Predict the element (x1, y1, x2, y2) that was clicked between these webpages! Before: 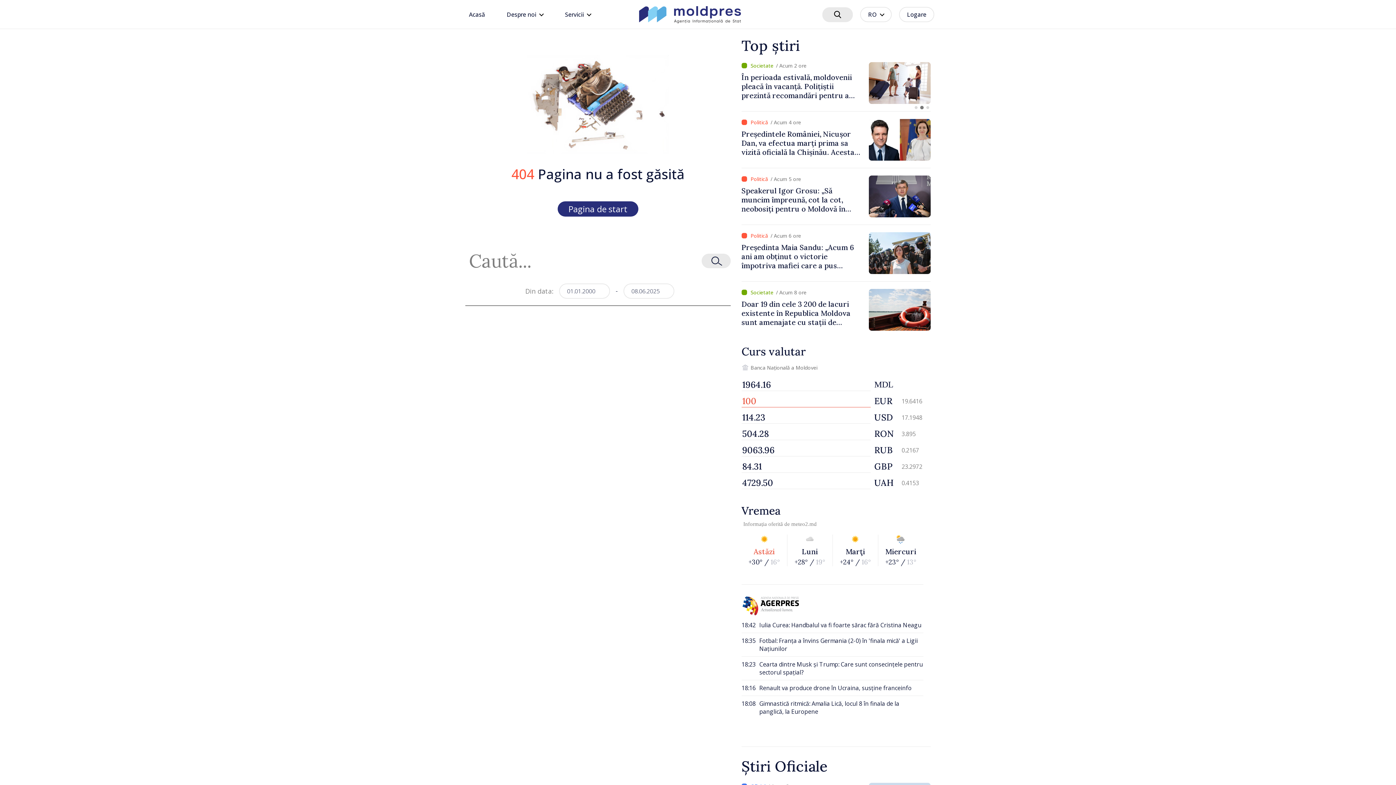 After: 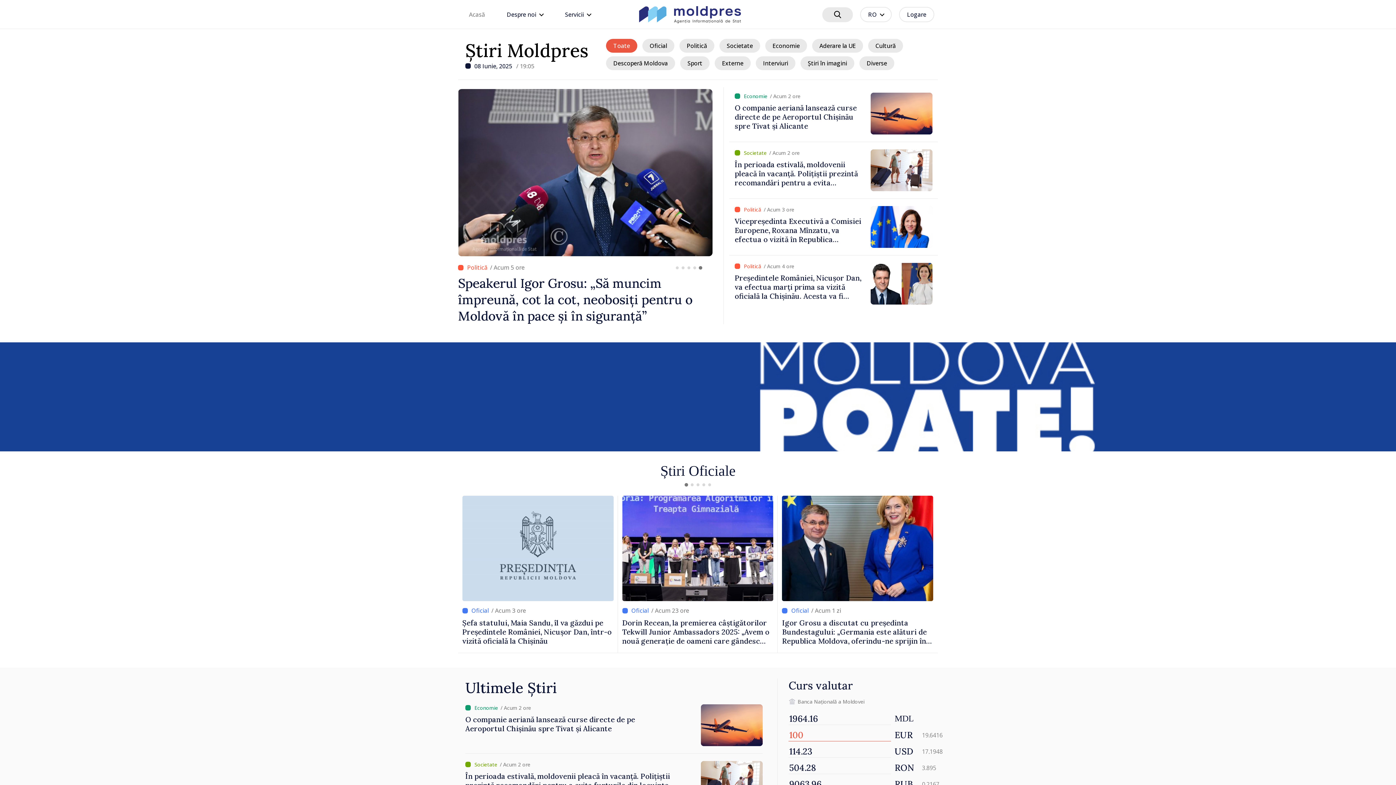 Action: bbox: (461, 0, 492, 29) label: Acasă